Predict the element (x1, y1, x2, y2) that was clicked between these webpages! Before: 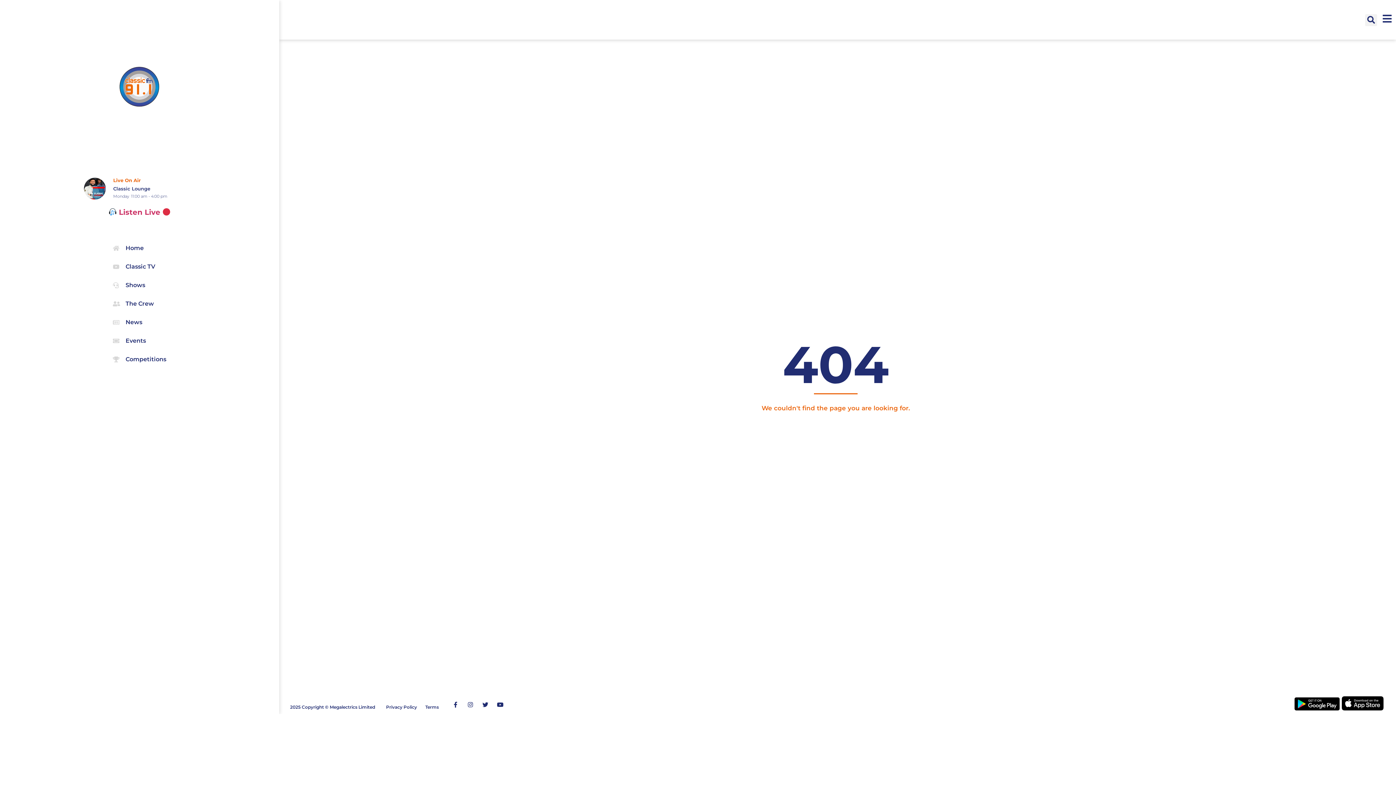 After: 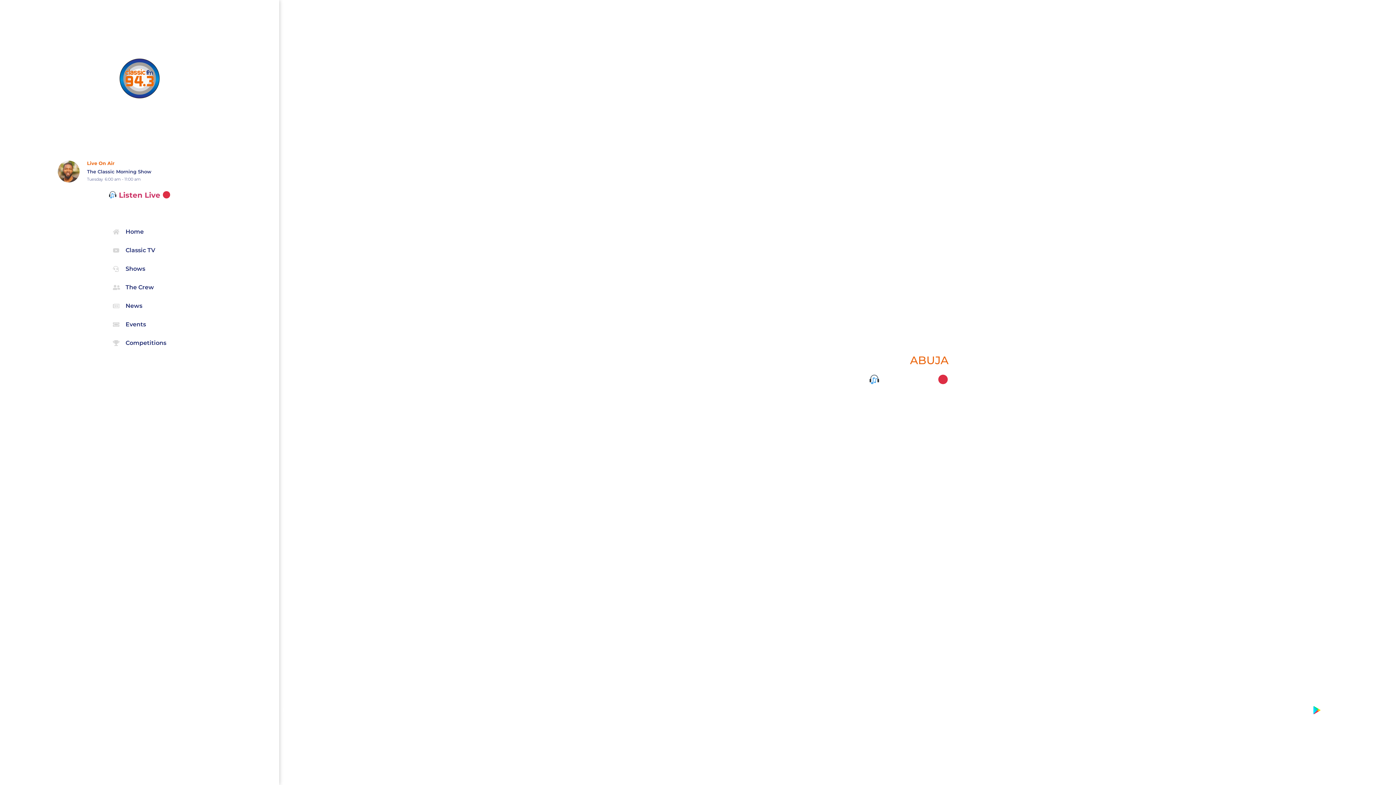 Action: label: Home bbox: (112, 244, 143, 252)